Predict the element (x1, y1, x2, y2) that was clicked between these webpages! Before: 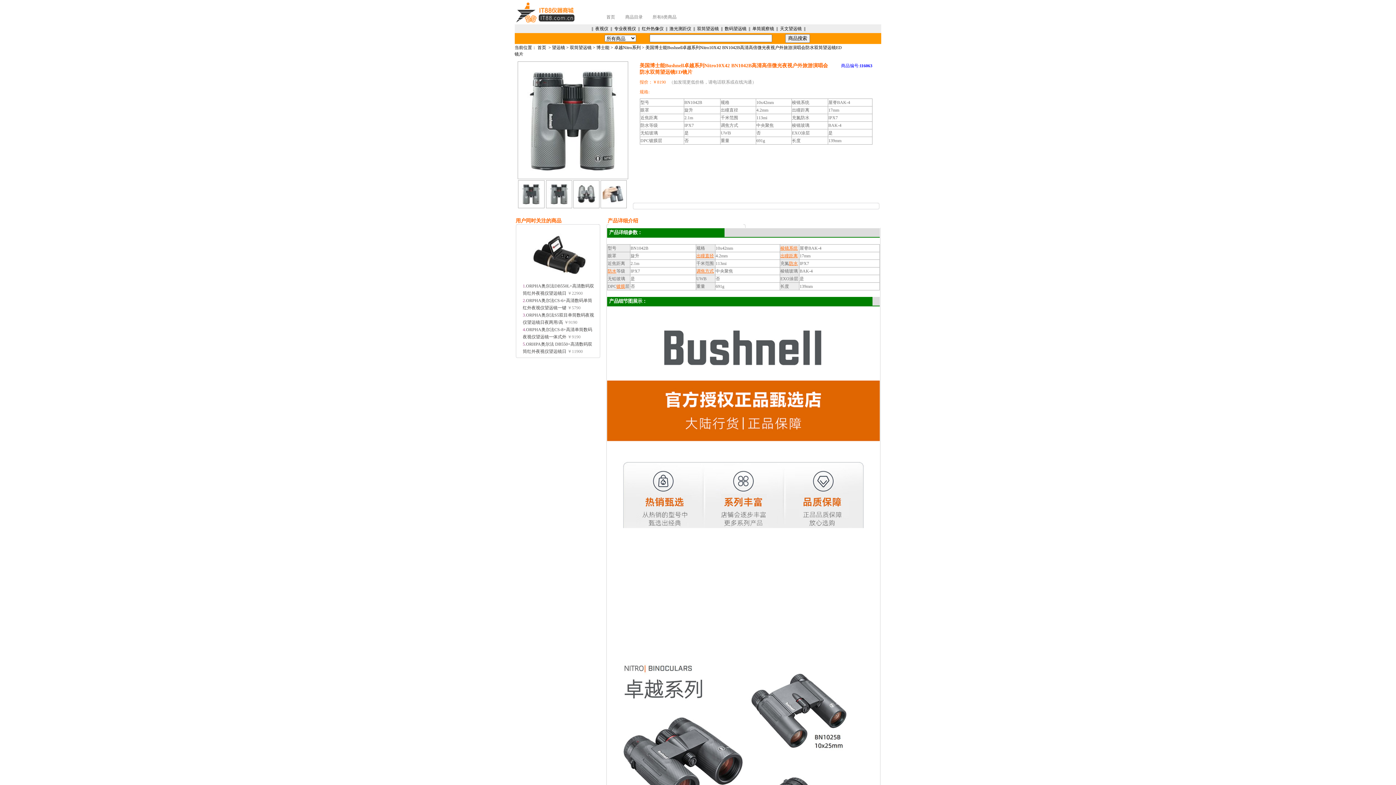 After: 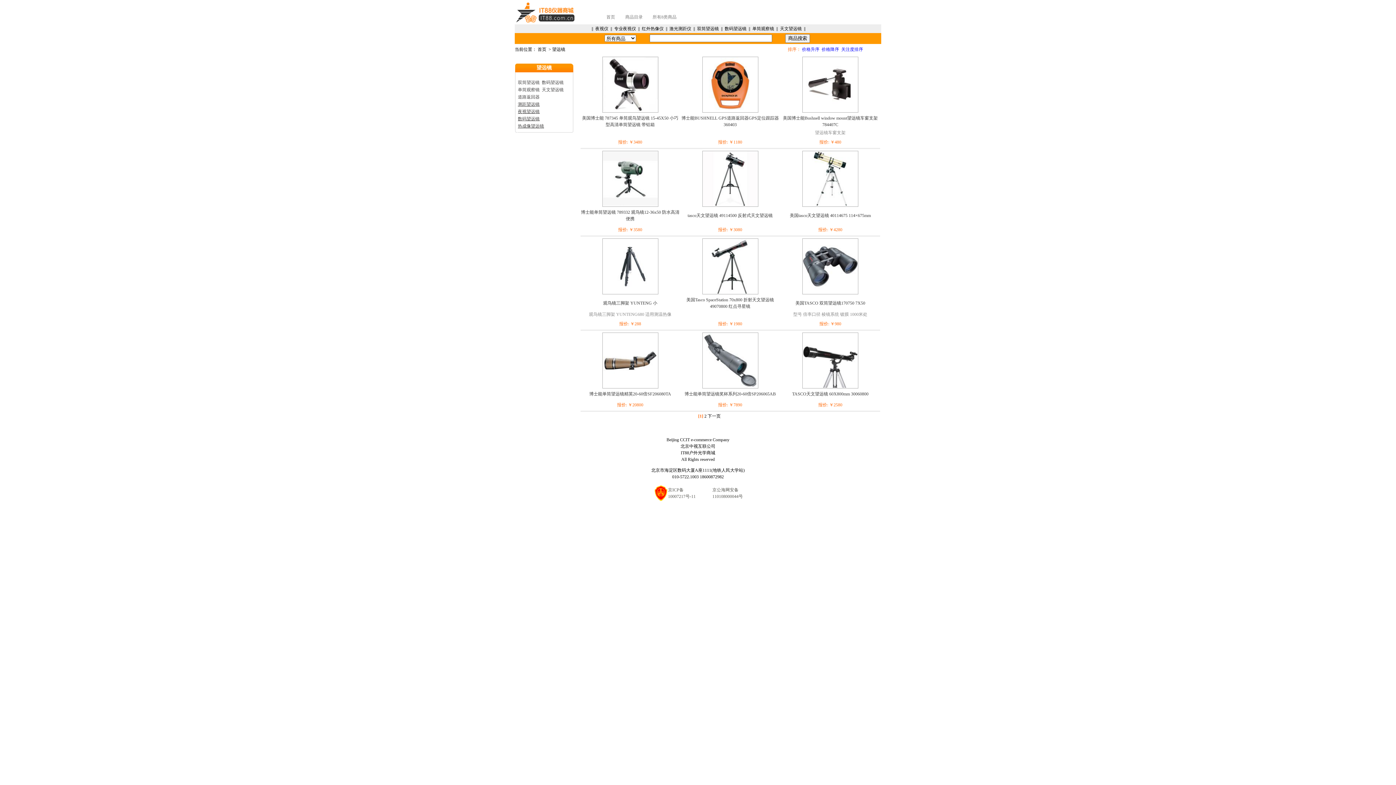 Action: bbox: (552, 45, 565, 50) label: 望远镜